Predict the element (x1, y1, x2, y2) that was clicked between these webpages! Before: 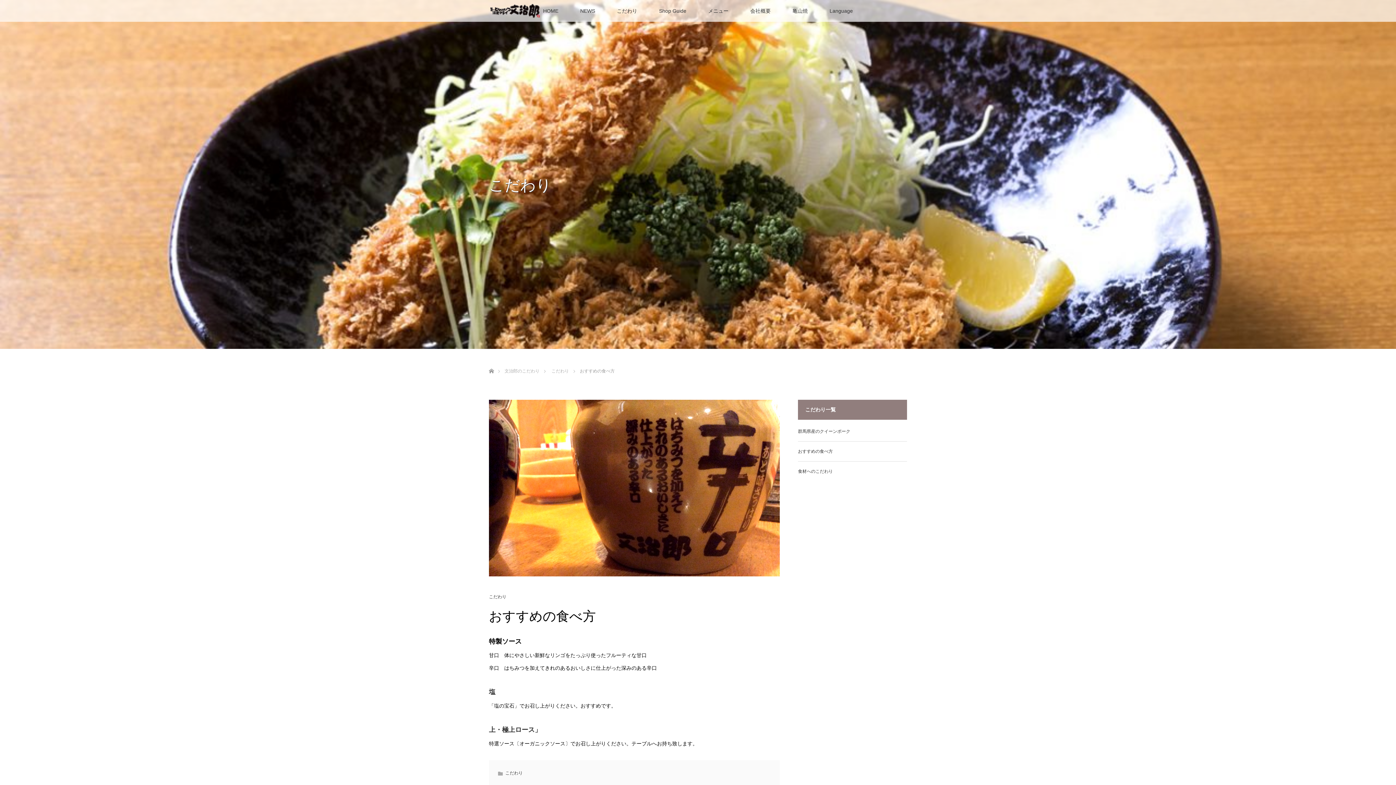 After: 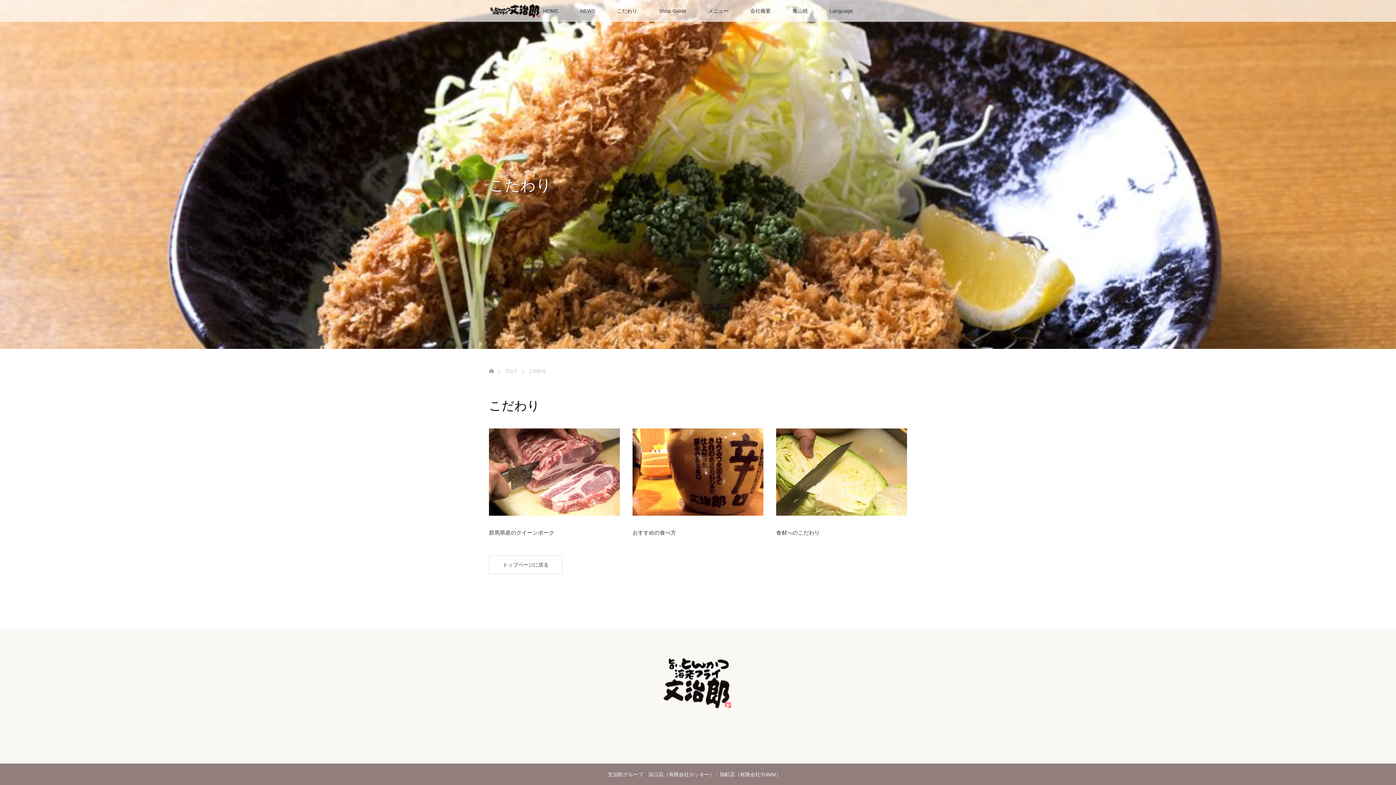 Action: label: こだわり bbox: (551, 368, 569, 373)